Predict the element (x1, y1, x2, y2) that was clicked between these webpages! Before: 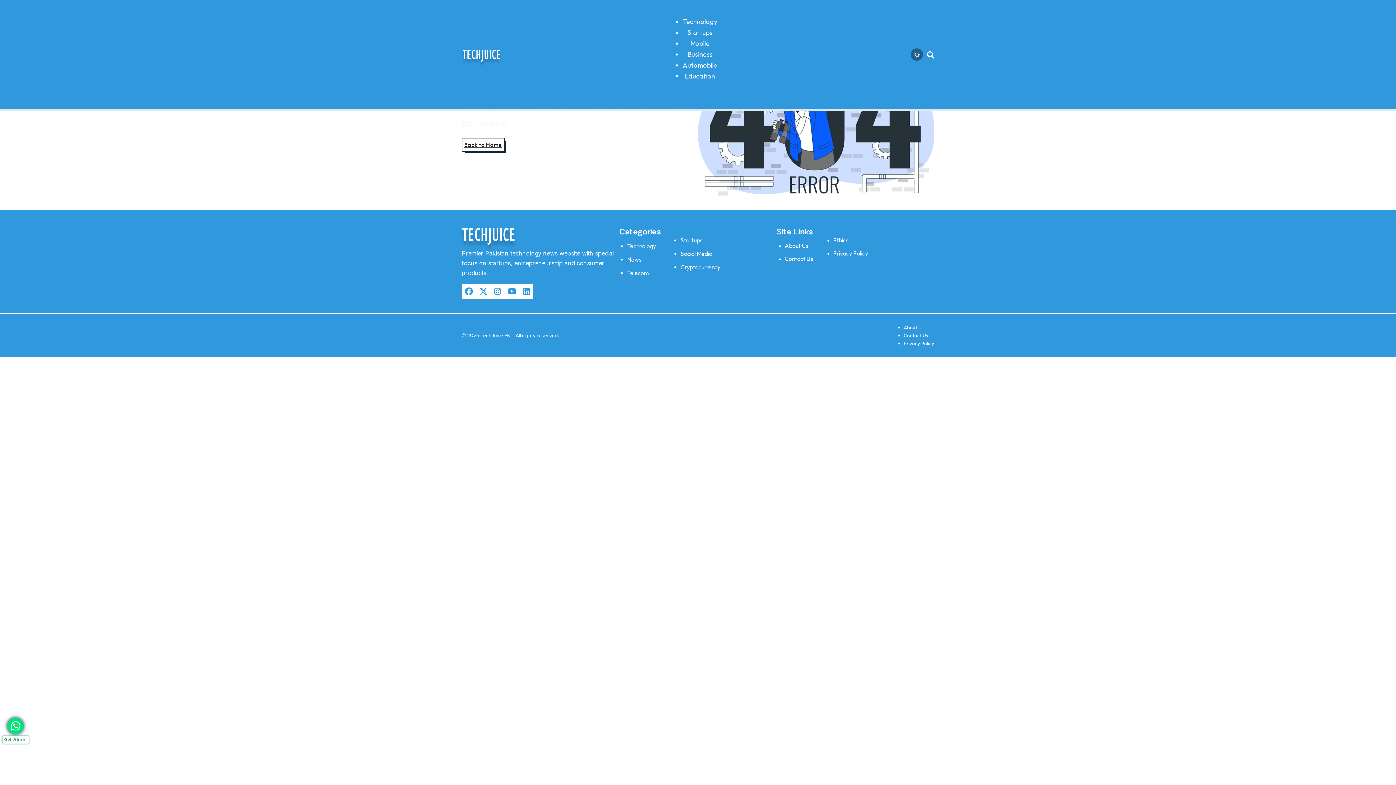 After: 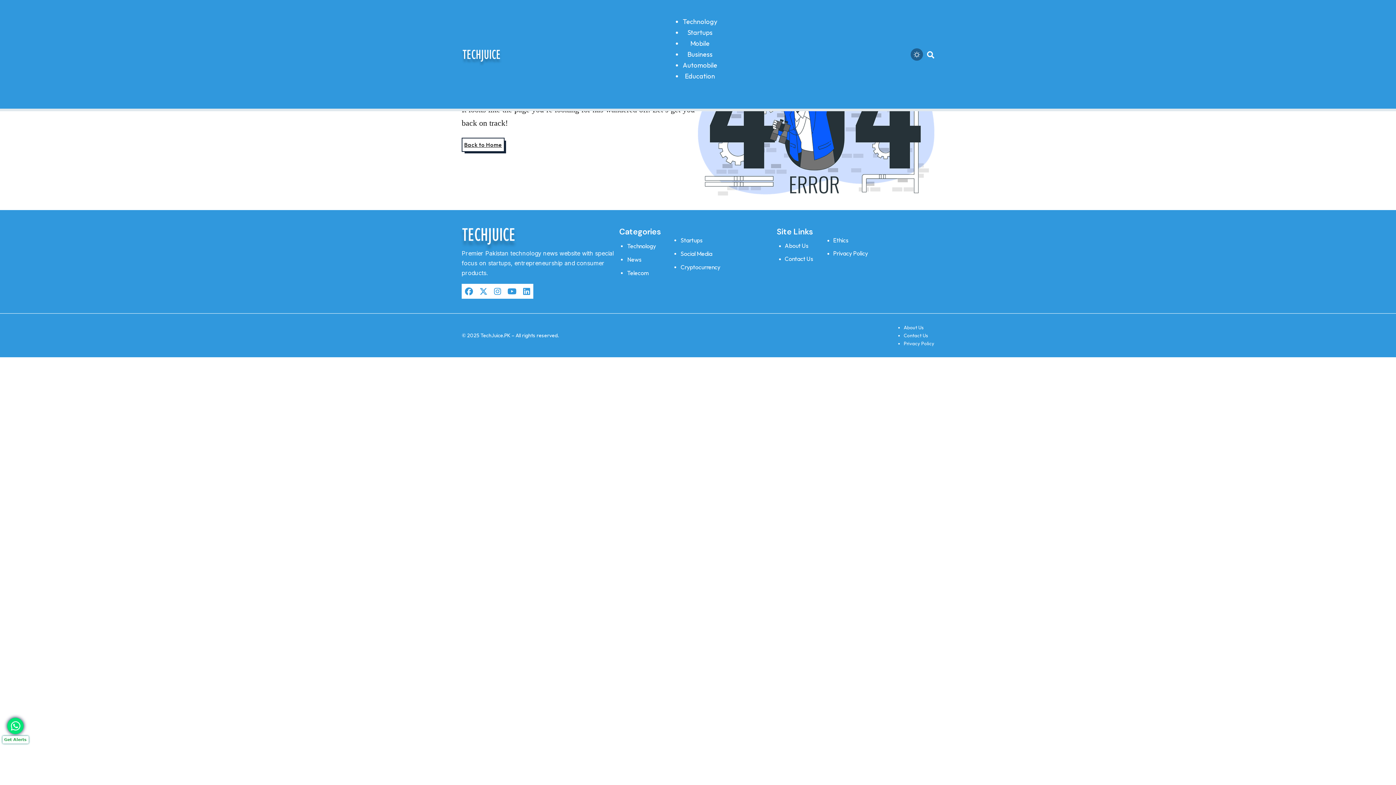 Action: label: Facebbok bbox: (461, 284, 476, 299)